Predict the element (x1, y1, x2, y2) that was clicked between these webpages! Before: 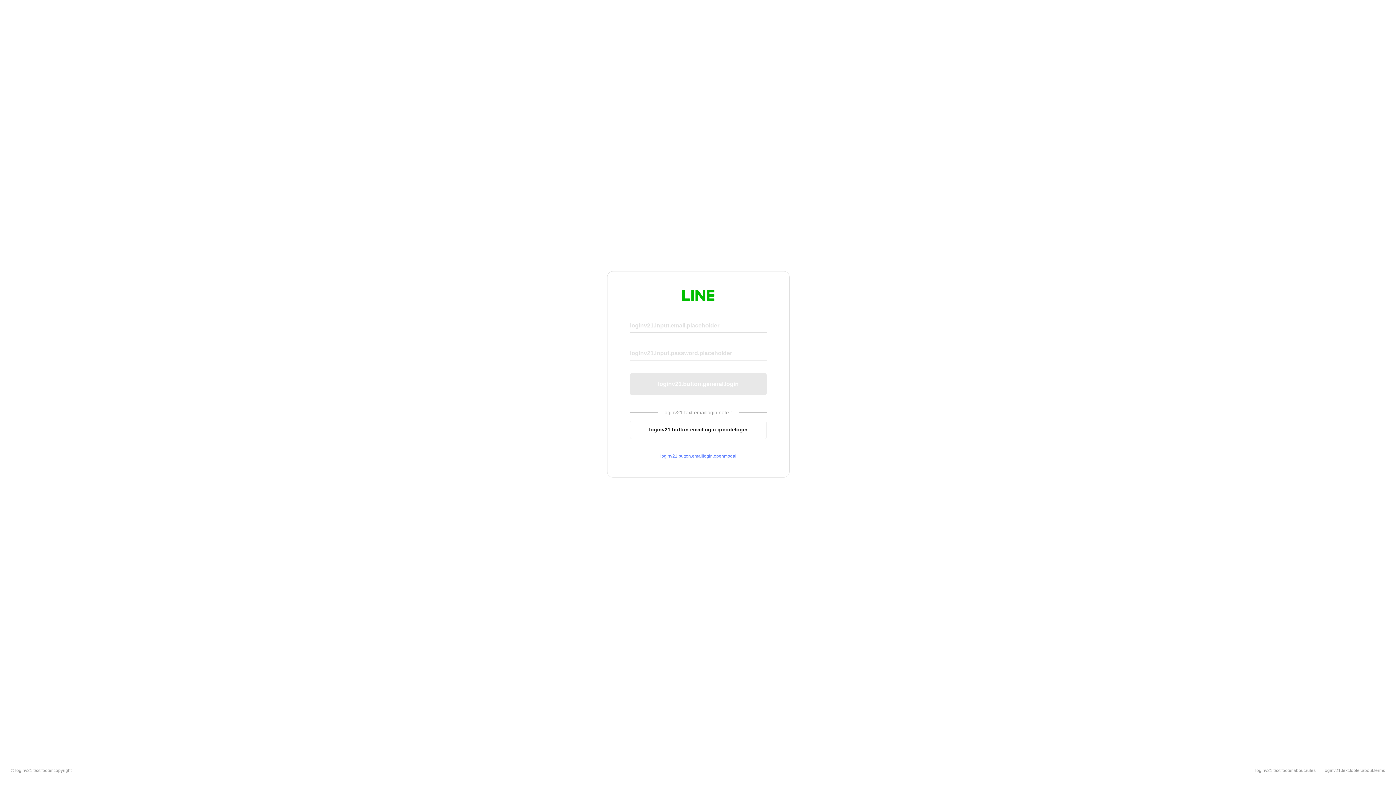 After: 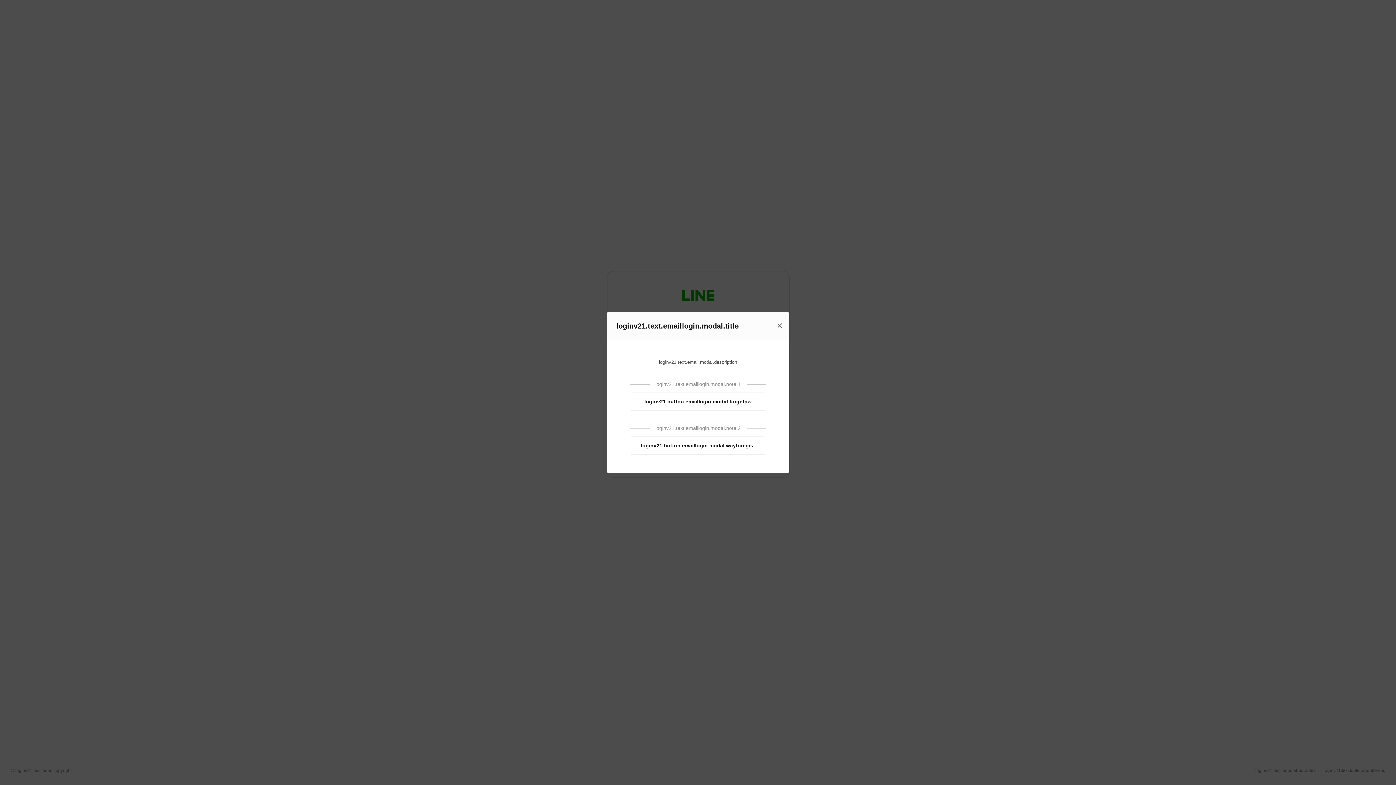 Action: bbox: (630, 453, 766, 459) label: loginv21.button.emaillogin.openmodal